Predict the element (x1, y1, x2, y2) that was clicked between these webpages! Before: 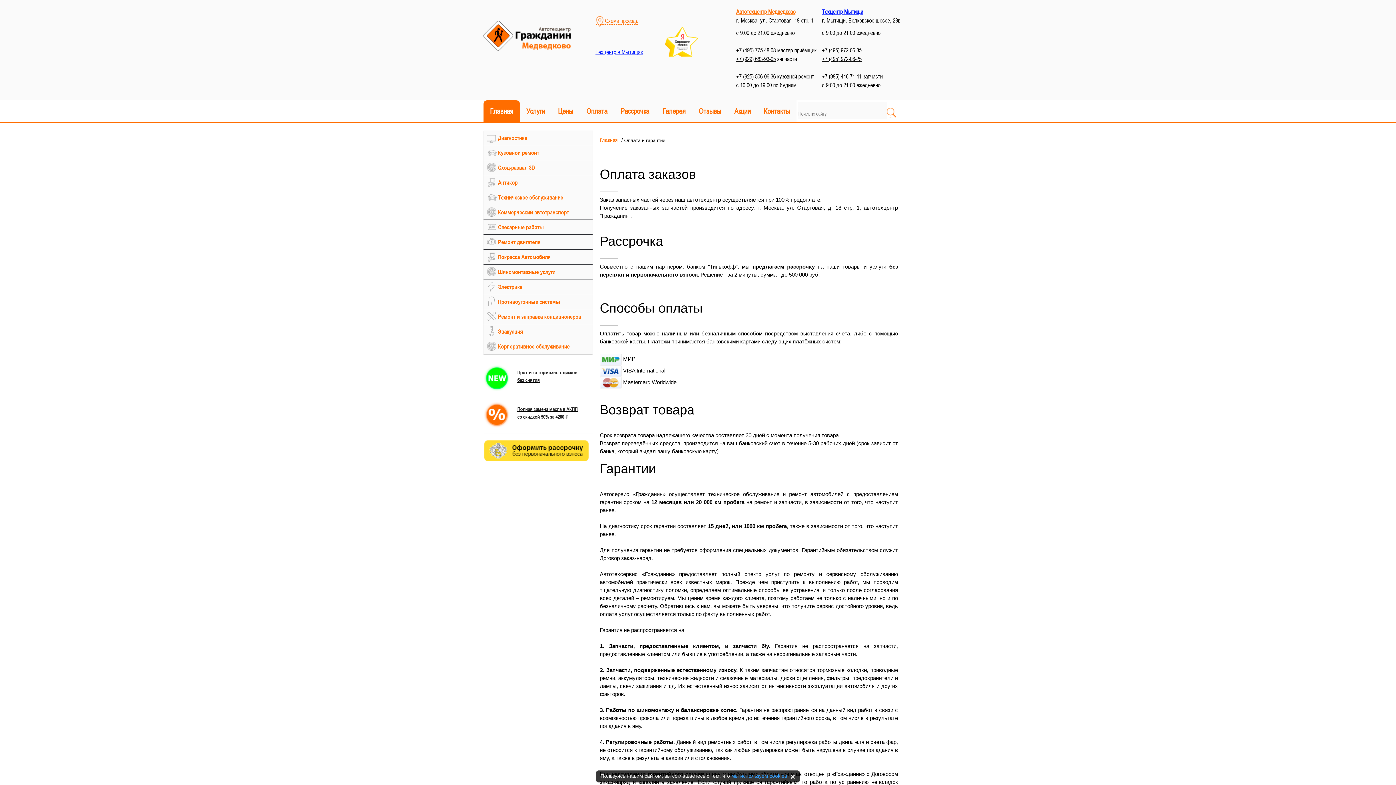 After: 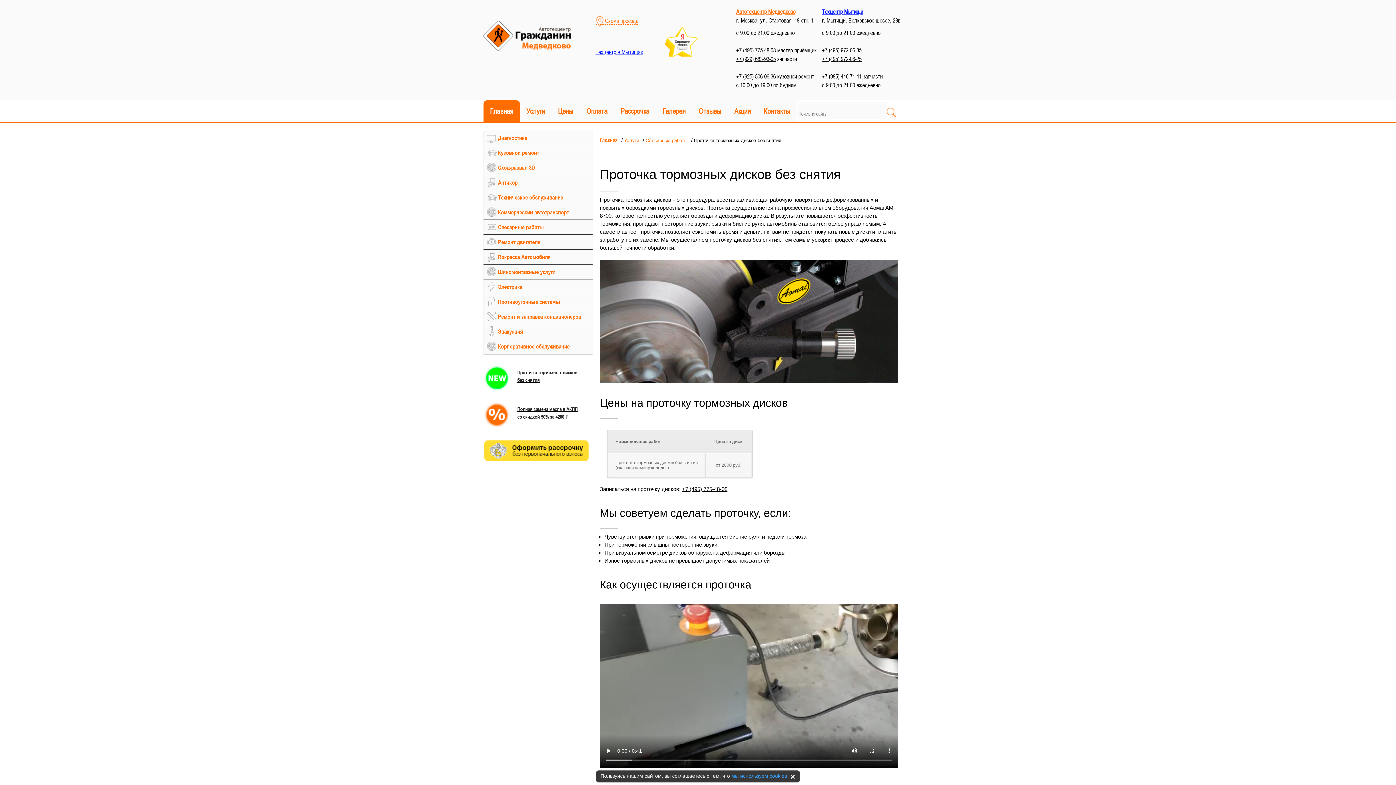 Action: bbox: (483, 365, 592, 384) label: Проточка тормозных дисков
без снятия